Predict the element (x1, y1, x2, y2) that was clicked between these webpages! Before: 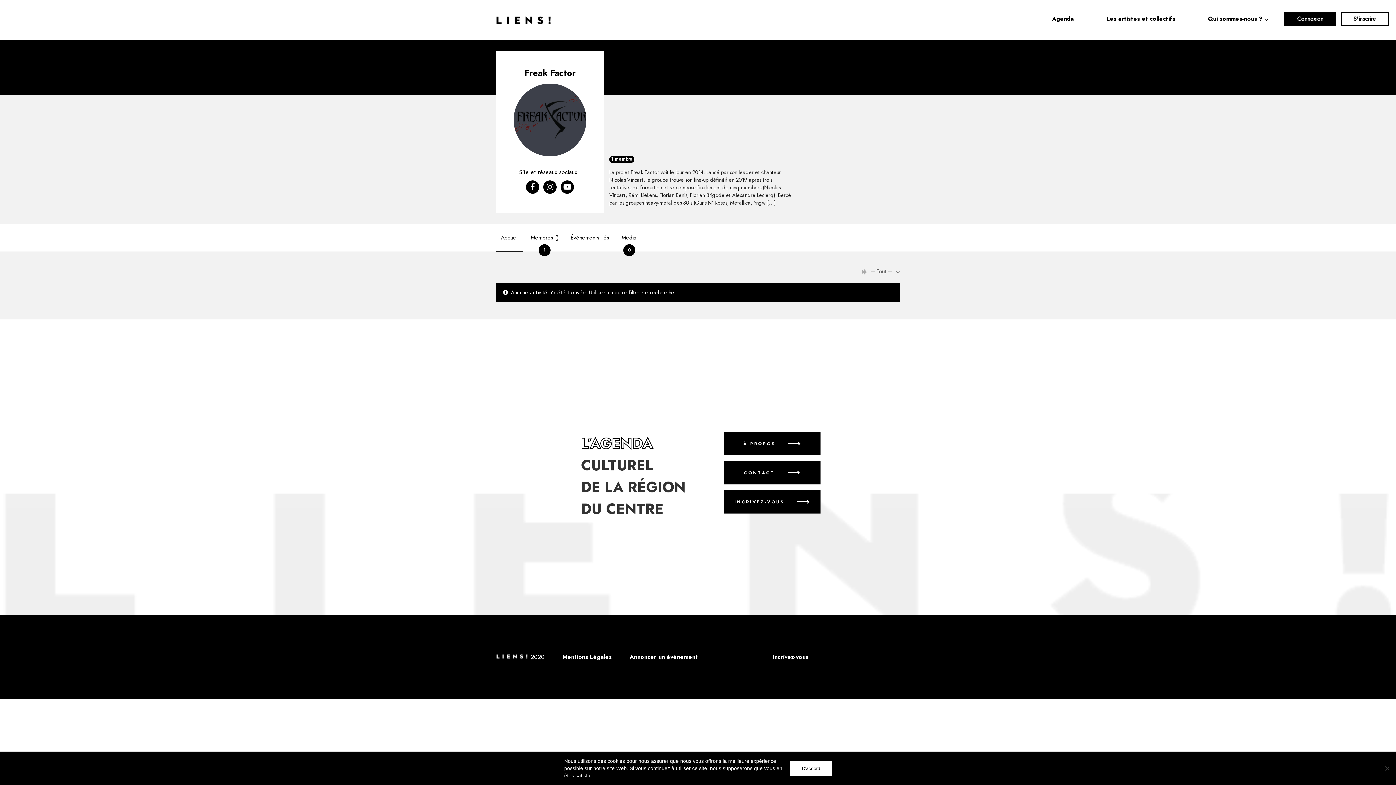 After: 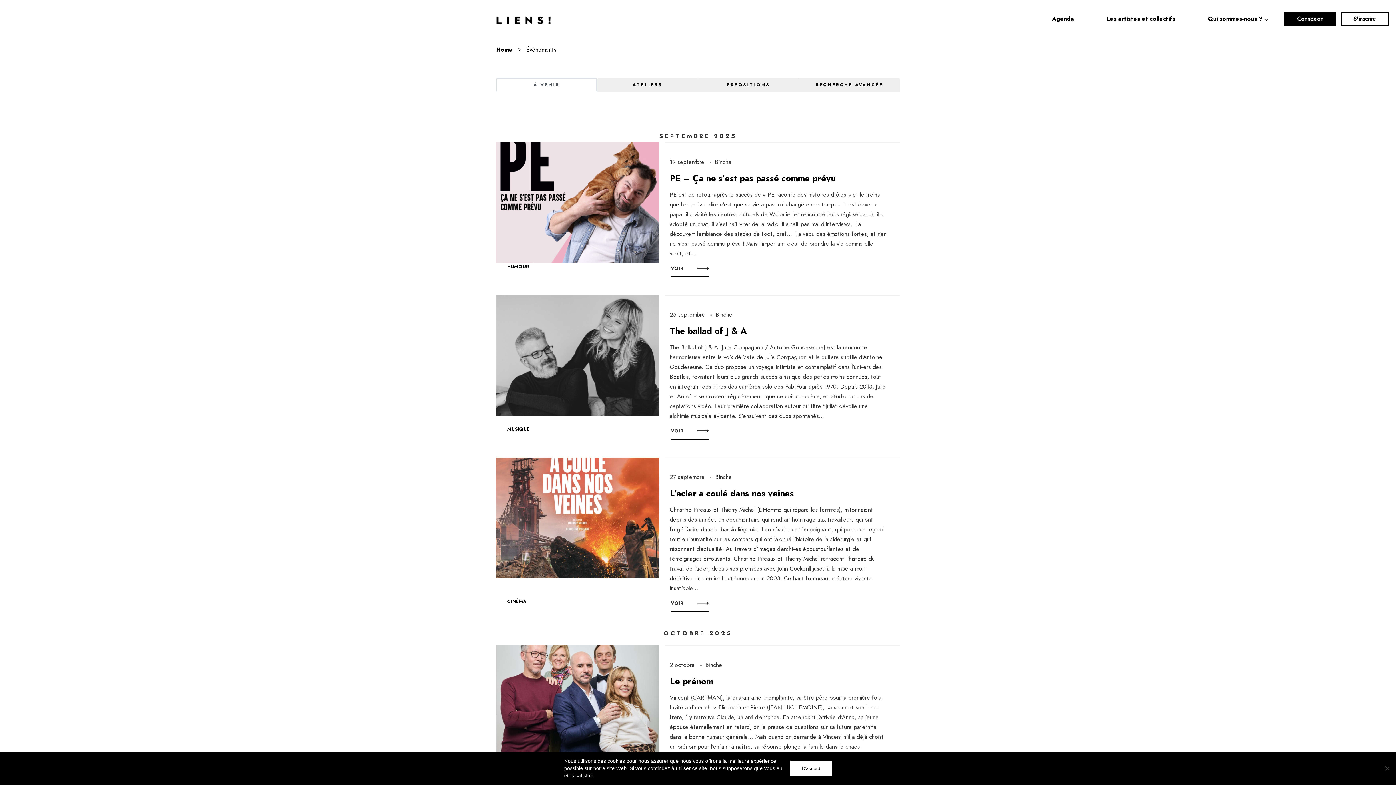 Action: label: Agenda bbox: (1035, 7, 1090, 30)